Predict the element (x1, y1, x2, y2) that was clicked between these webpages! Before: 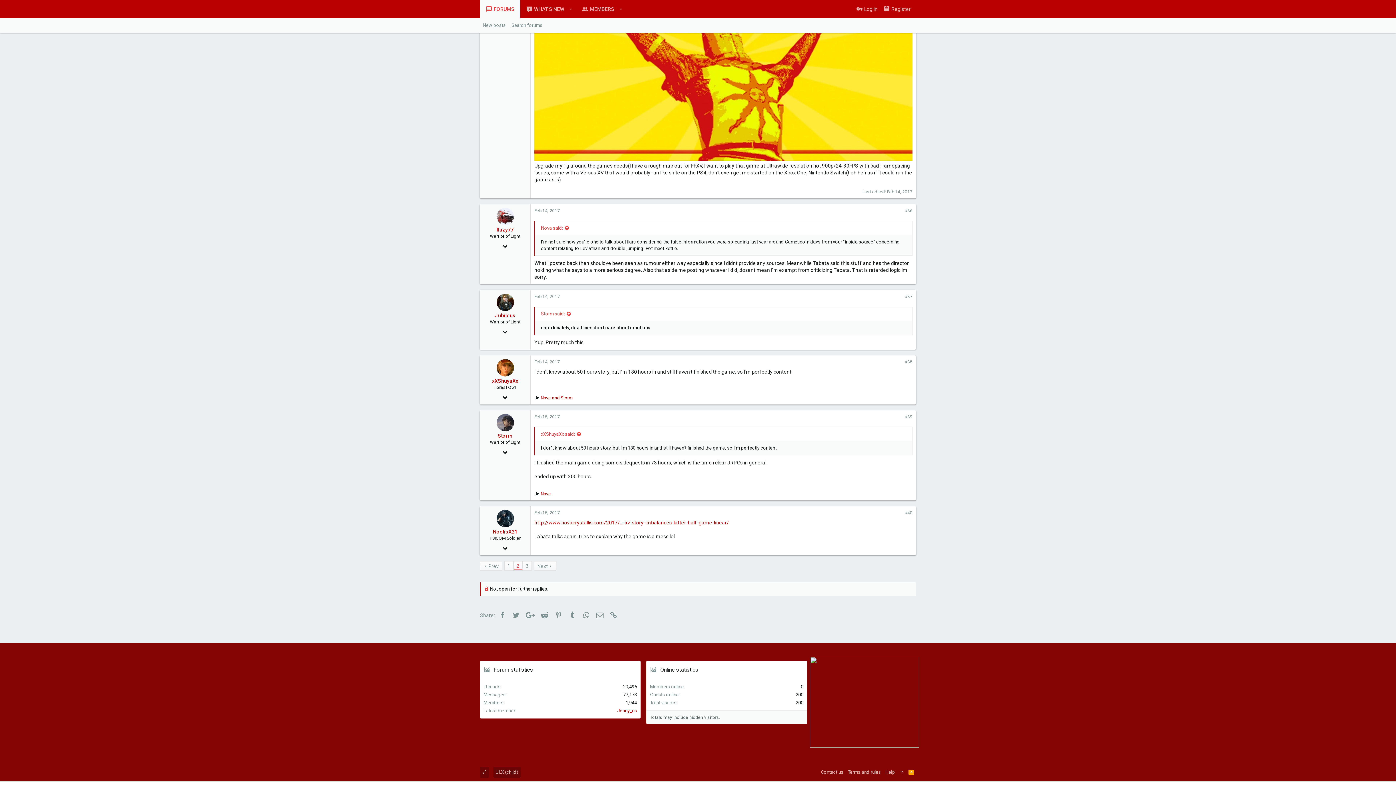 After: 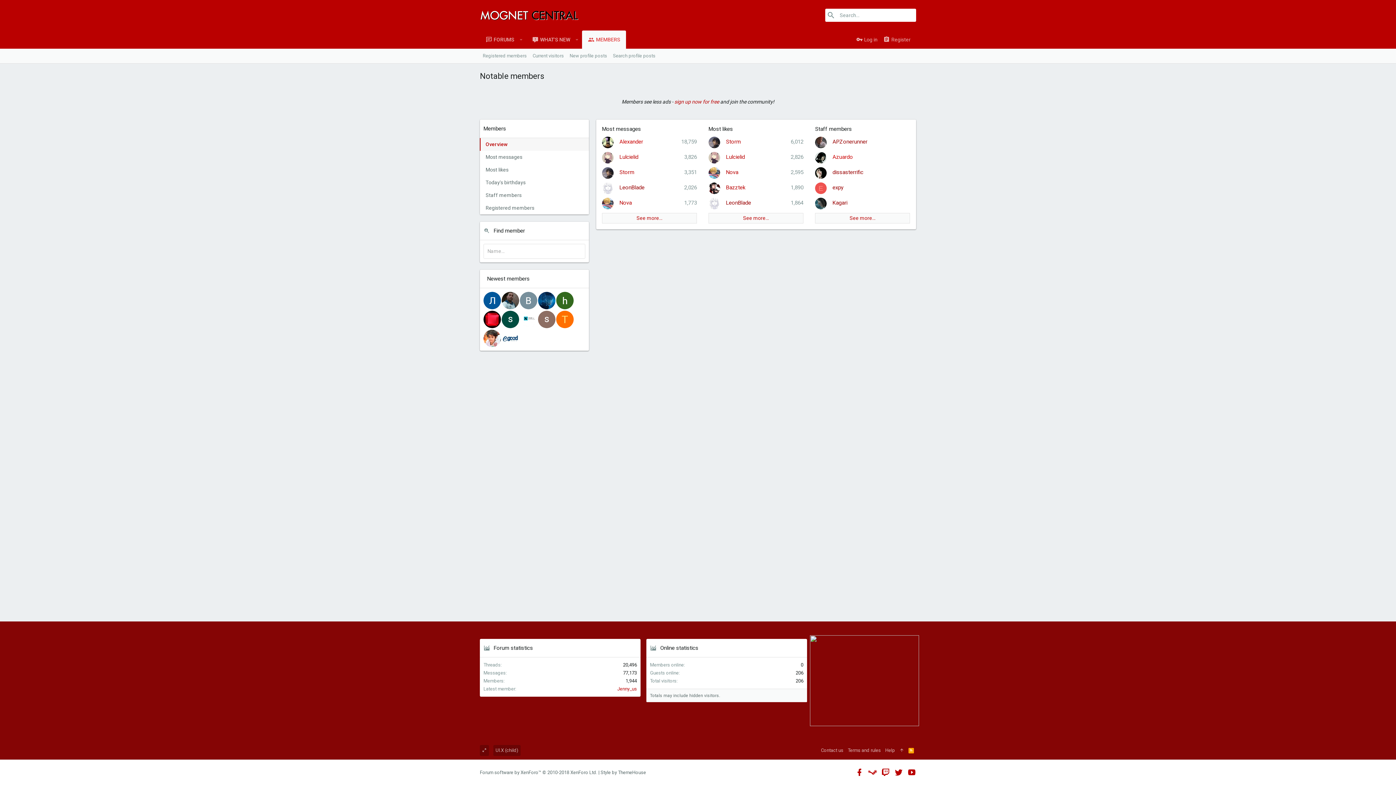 Action: bbox: (576, 0, 615, 18) label: MEMBERS